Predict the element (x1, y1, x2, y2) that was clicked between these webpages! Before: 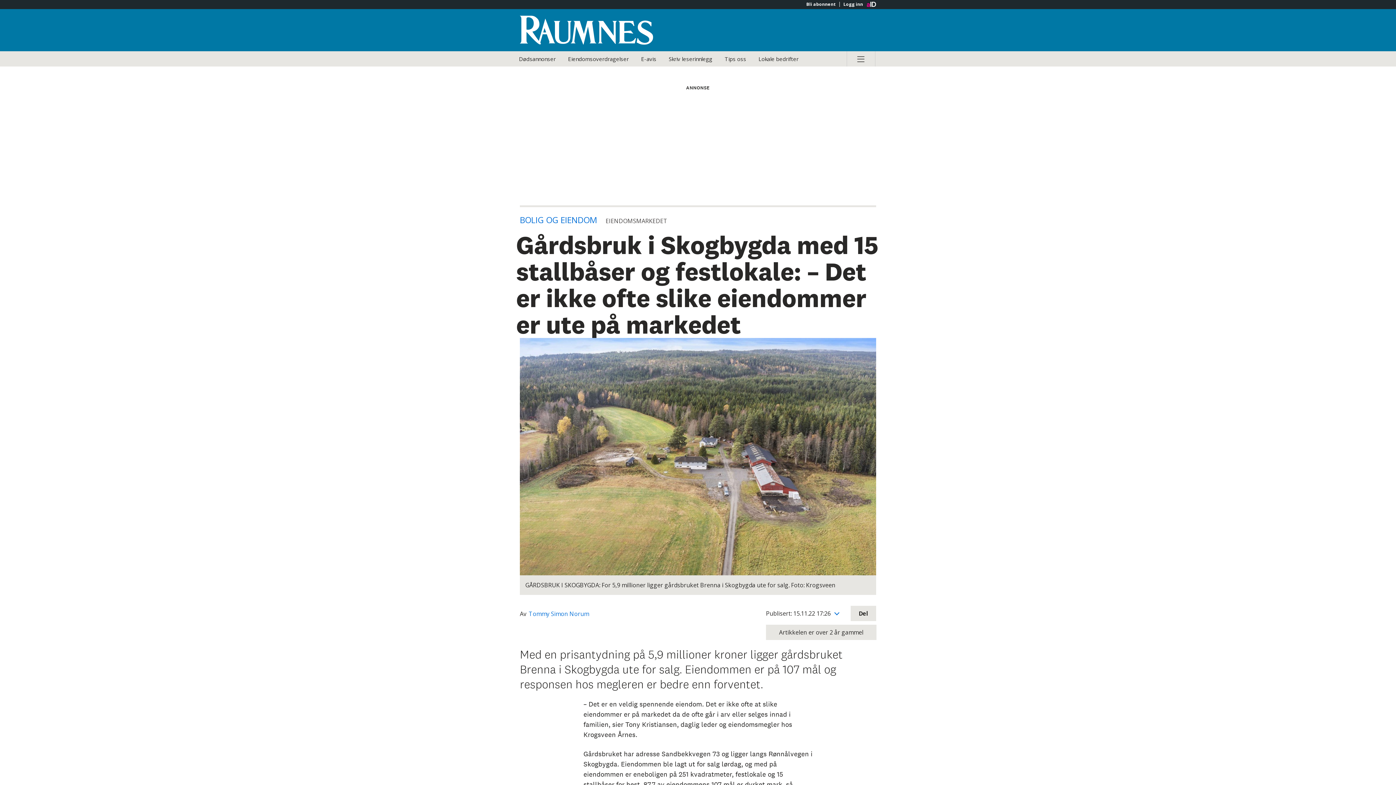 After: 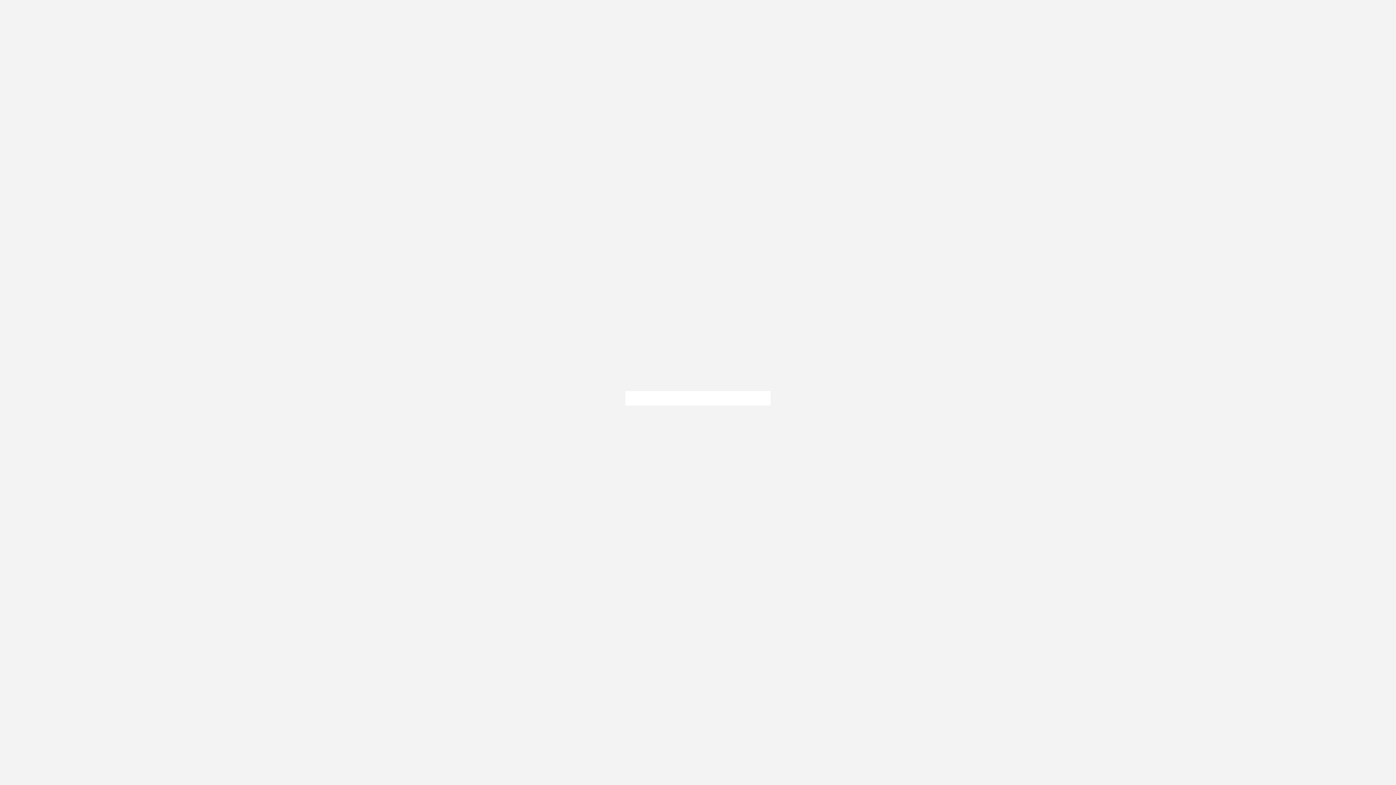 Action: bbox: (635, 51, 662, 66) label: E-avis